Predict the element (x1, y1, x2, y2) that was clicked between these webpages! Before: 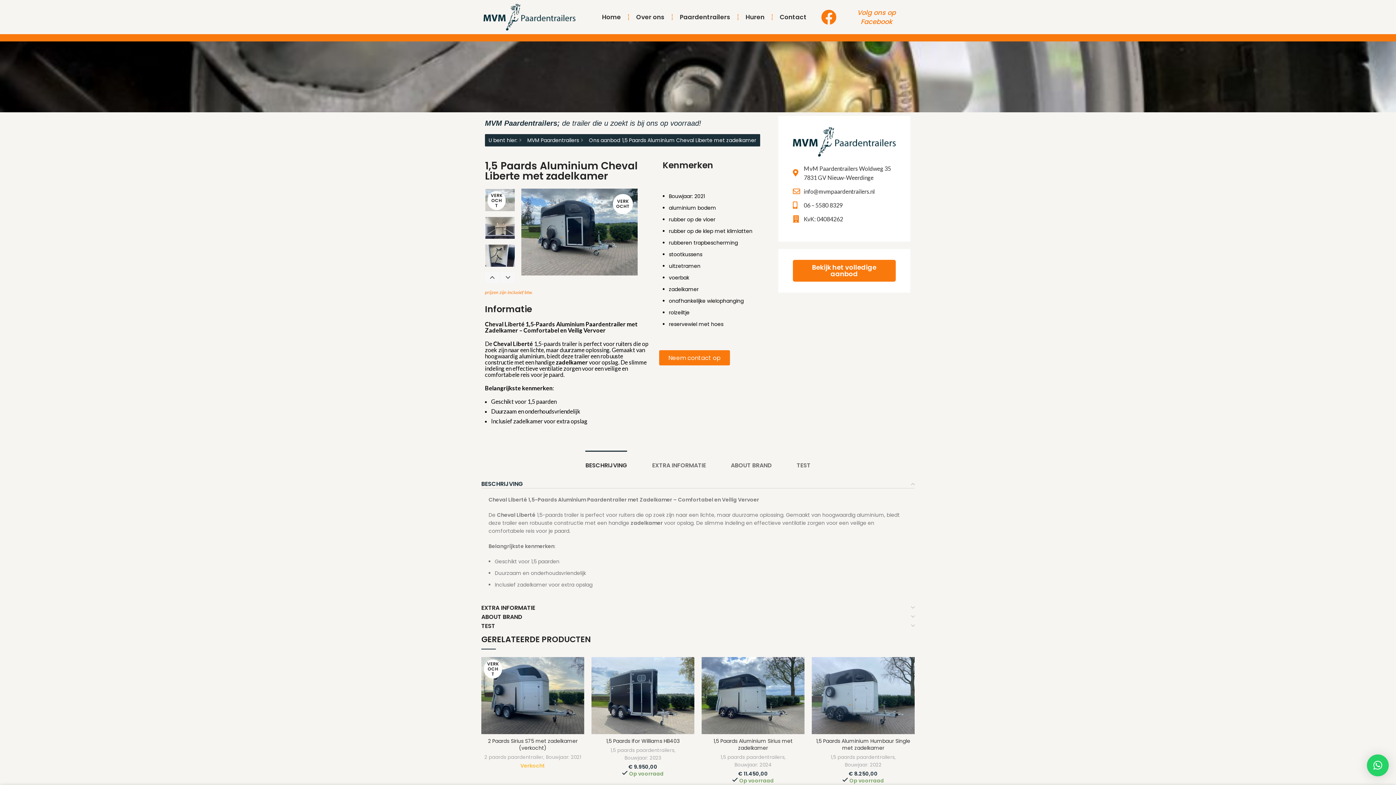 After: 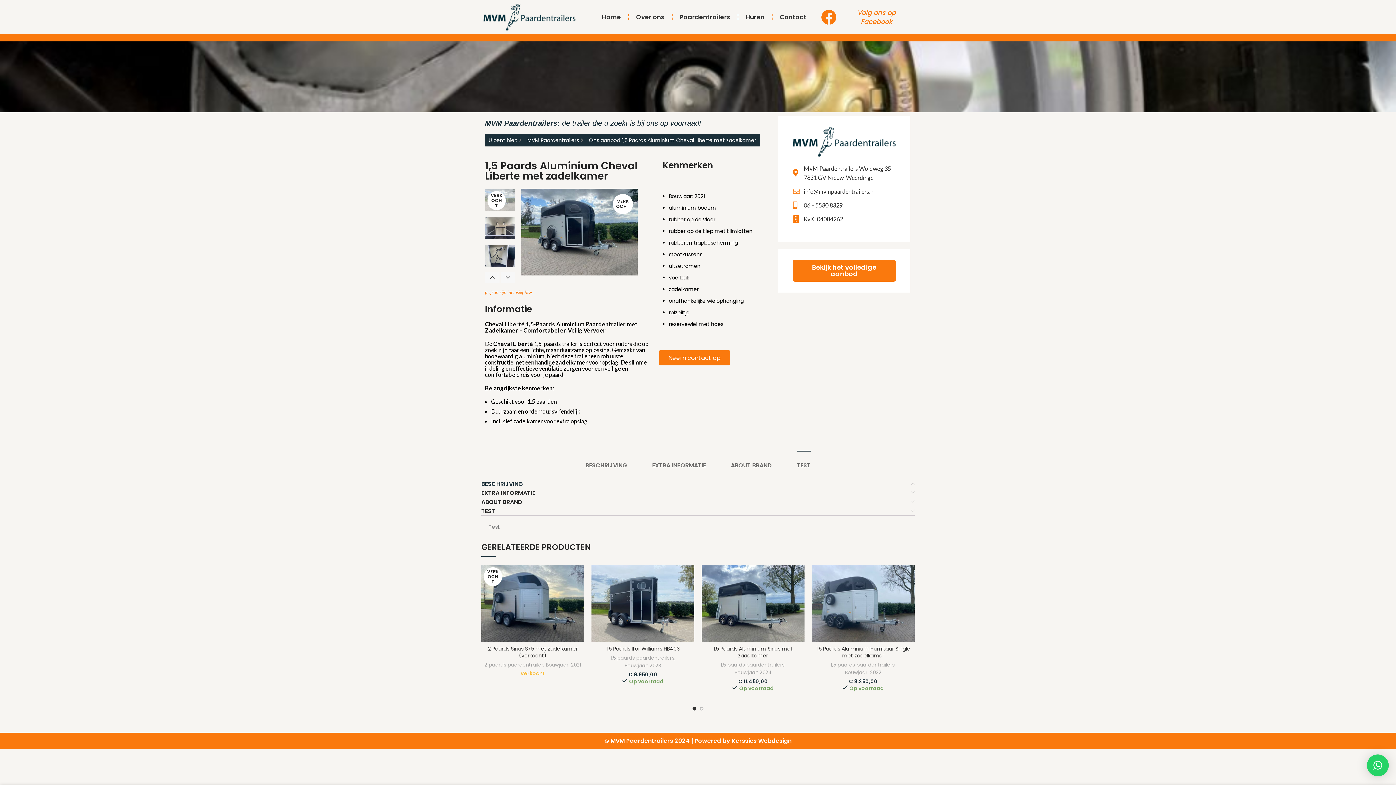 Action: bbox: (789, 457, 817, 474) label: TEST